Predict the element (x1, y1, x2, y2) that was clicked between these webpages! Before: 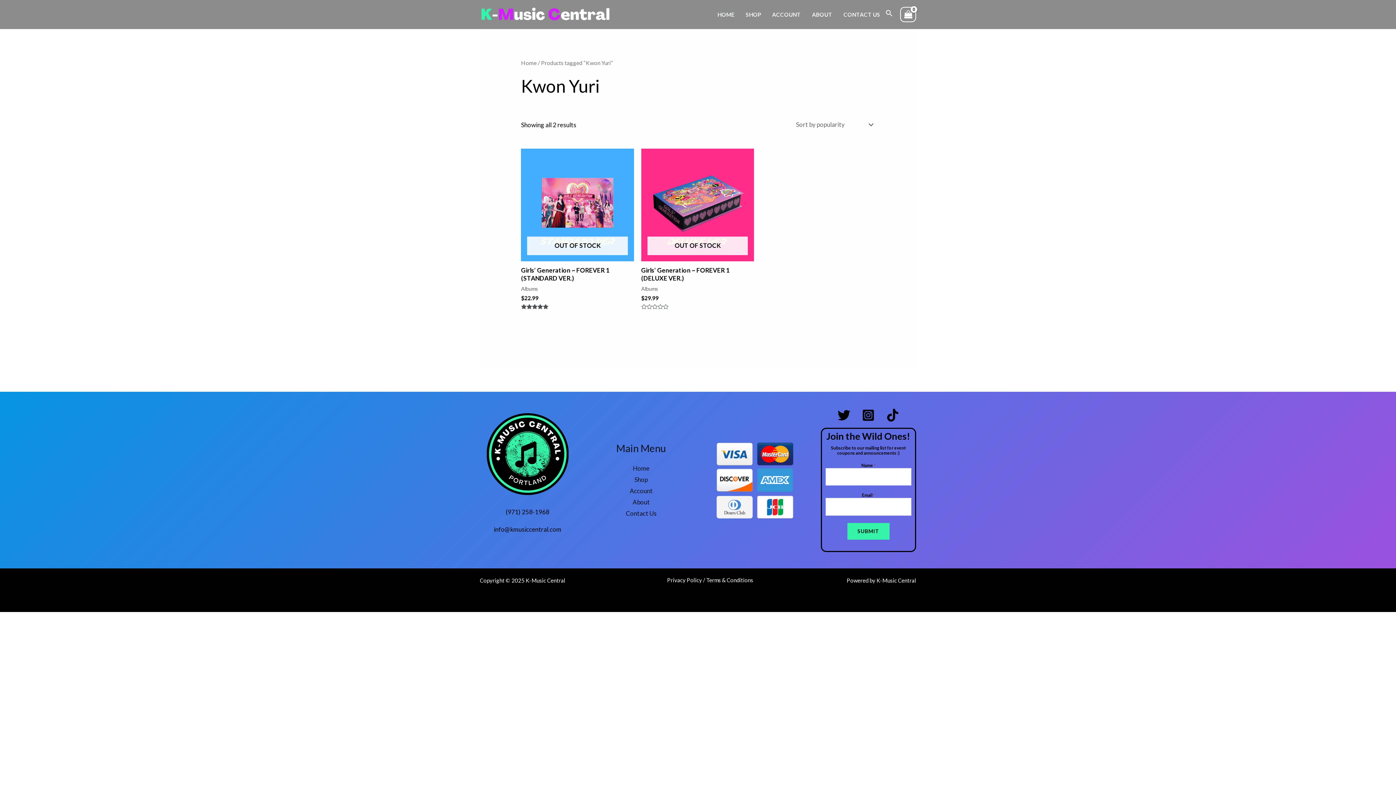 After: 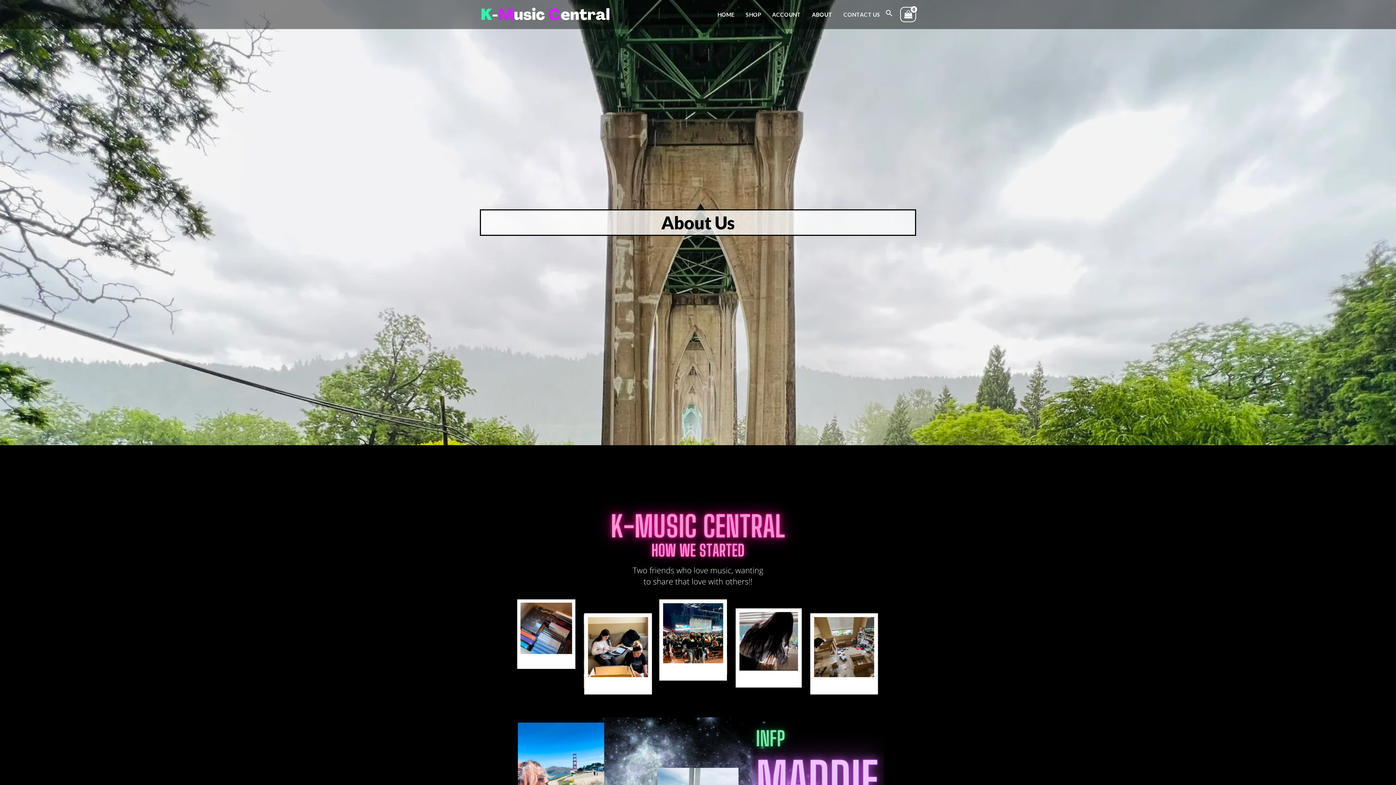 Action: label: About bbox: (632, 498, 649, 506)